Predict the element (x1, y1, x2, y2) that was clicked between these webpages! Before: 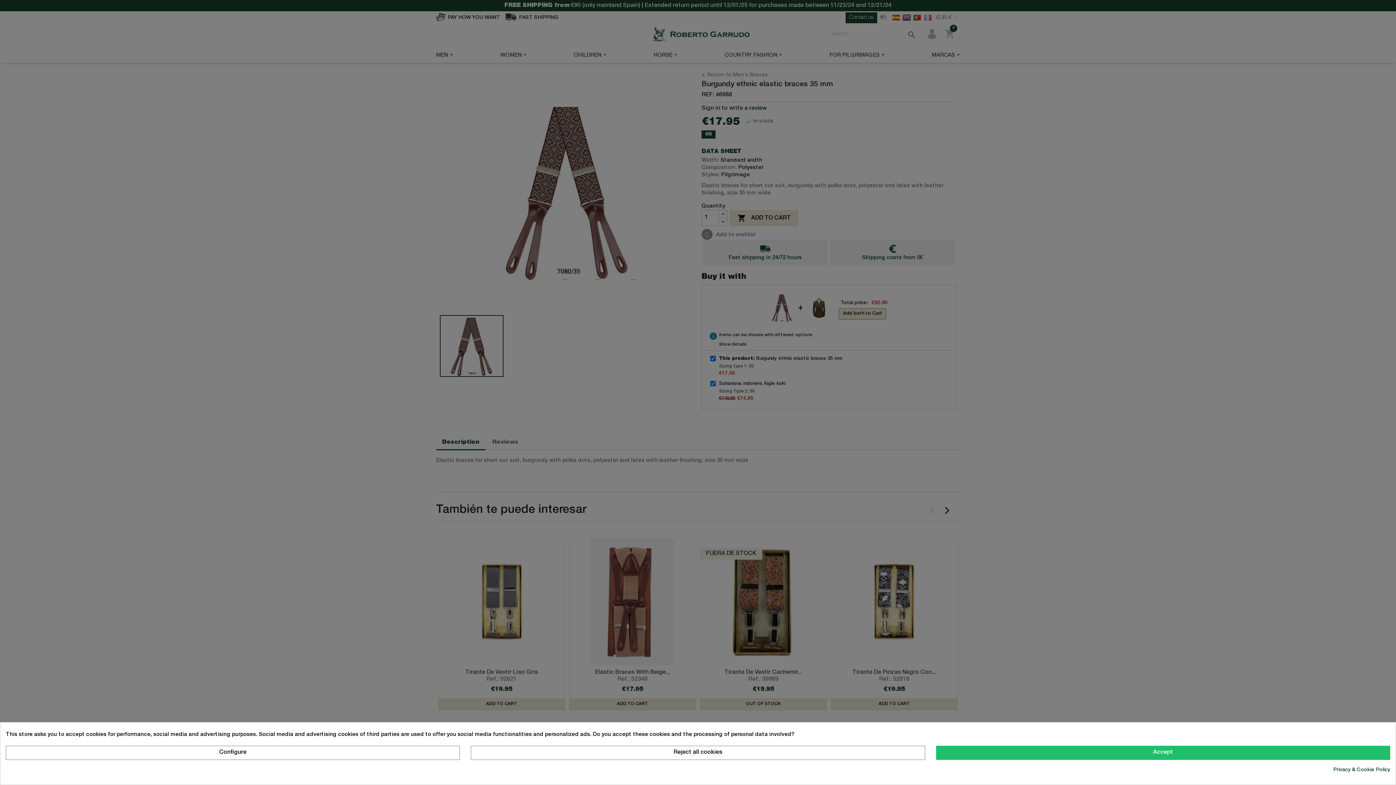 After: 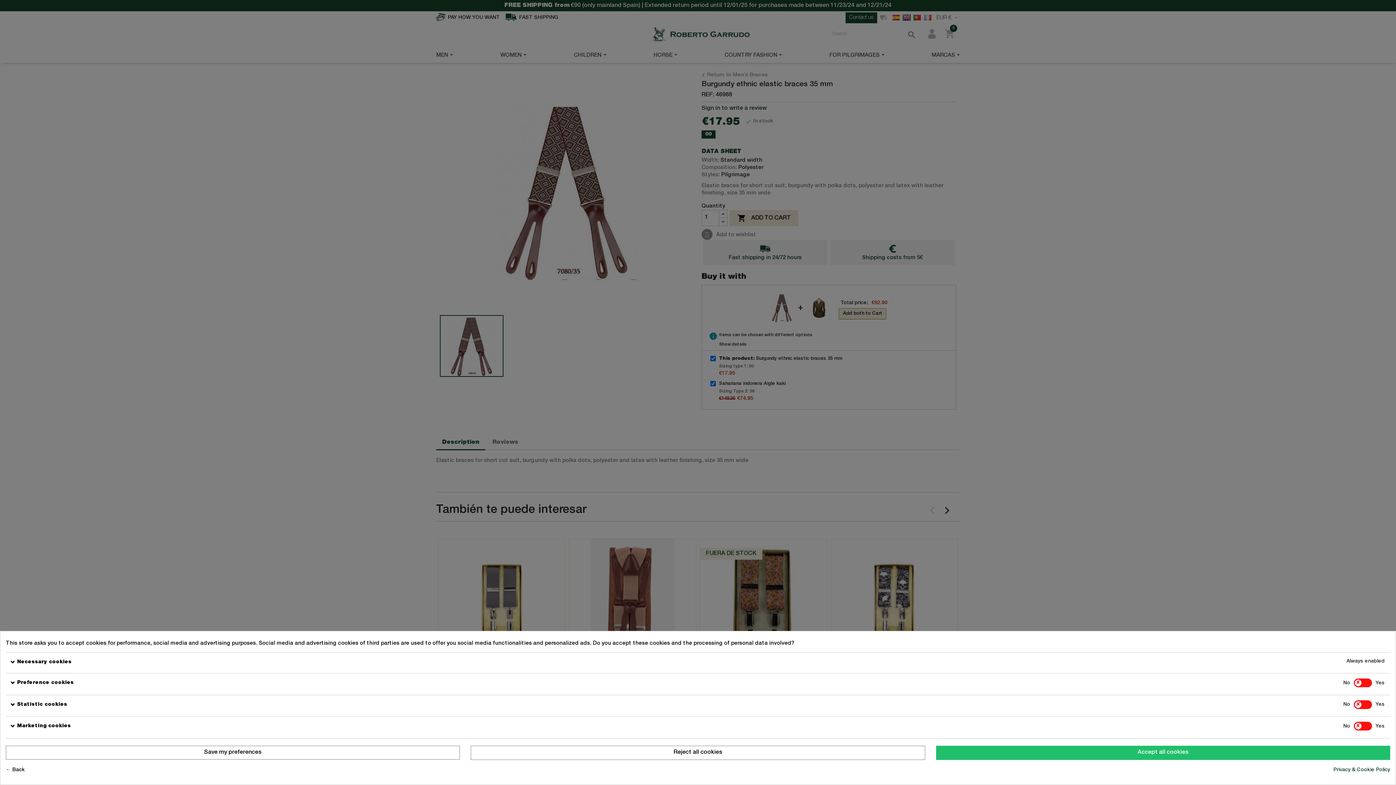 Action: bbox: (5, 746, 460, 760) label: Configure